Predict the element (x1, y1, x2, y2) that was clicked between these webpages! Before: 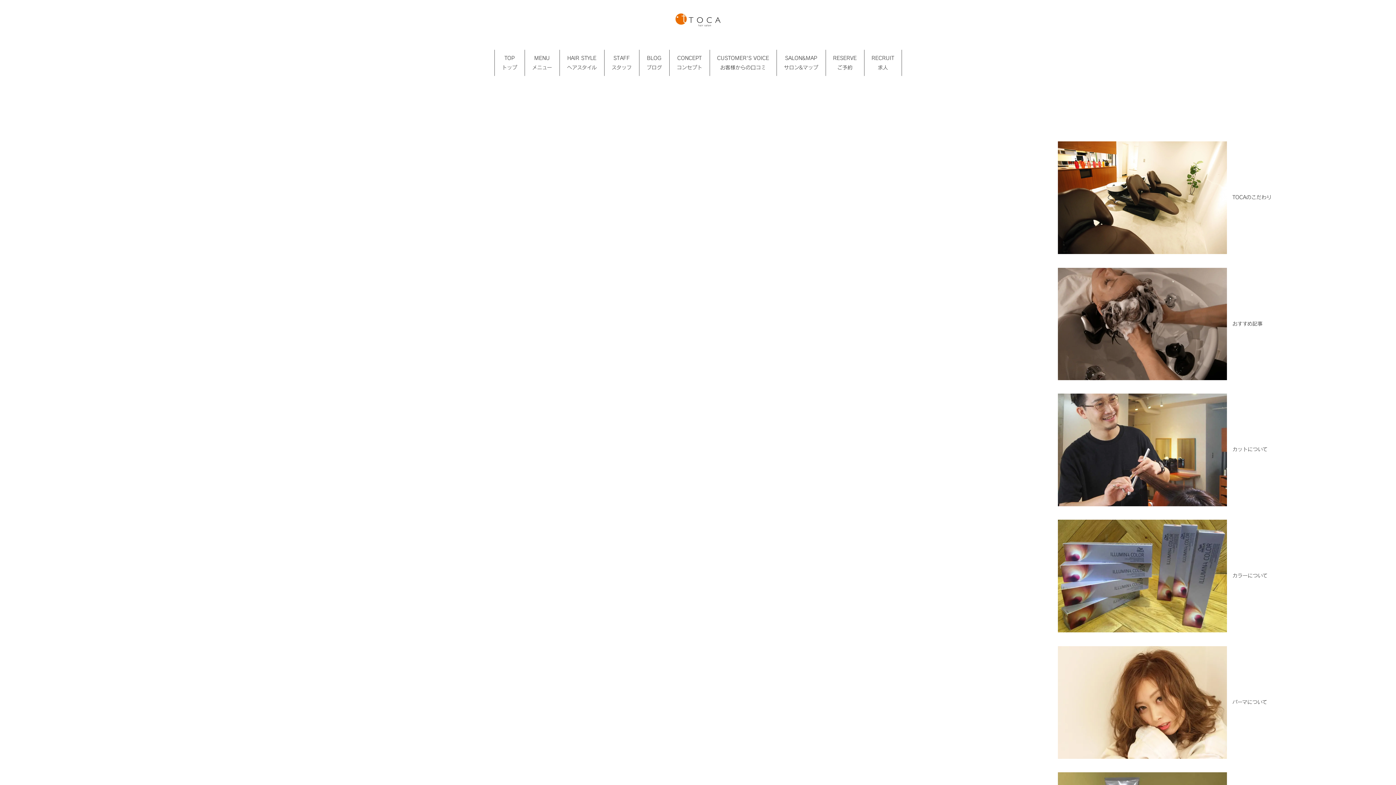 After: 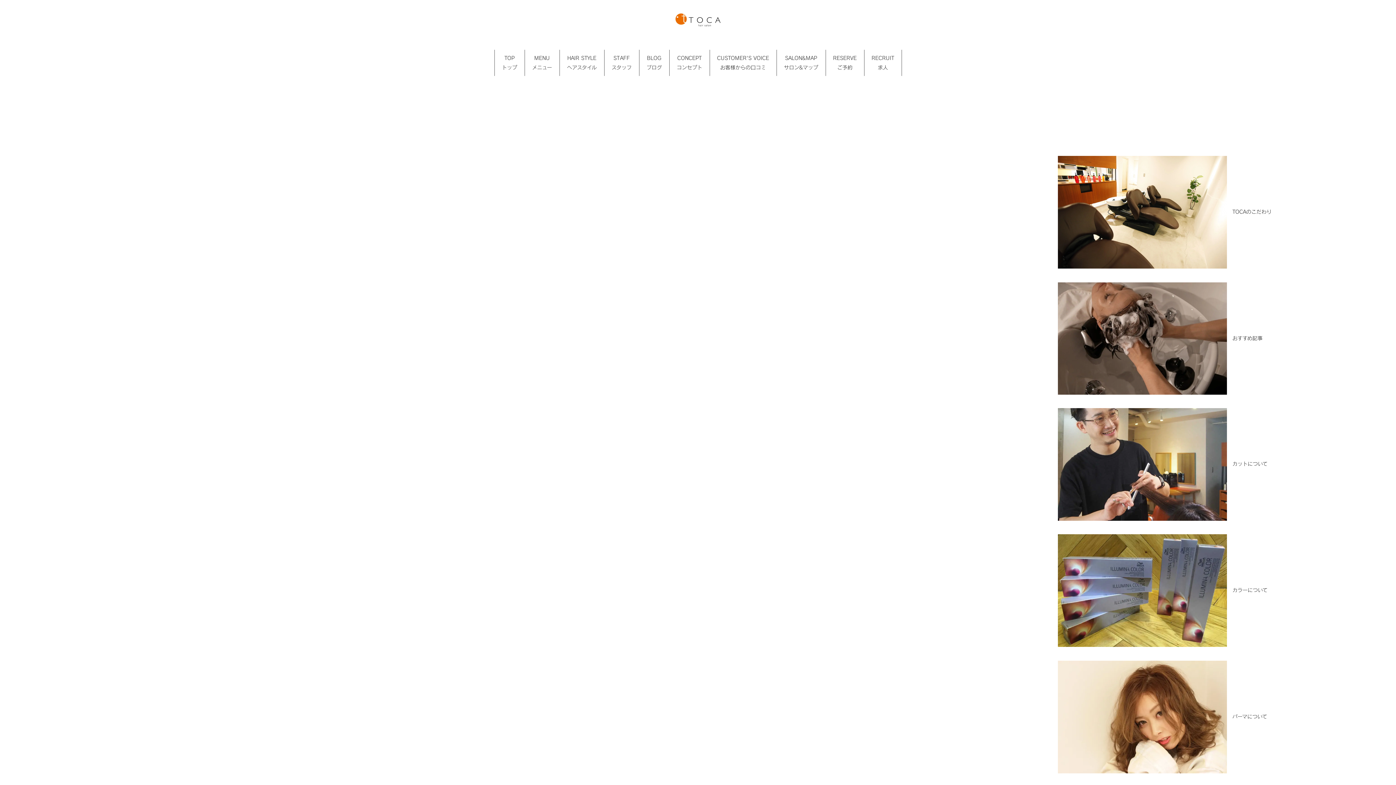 Action: label: カラーについて bbox: (1232, 572, 1268, 579)